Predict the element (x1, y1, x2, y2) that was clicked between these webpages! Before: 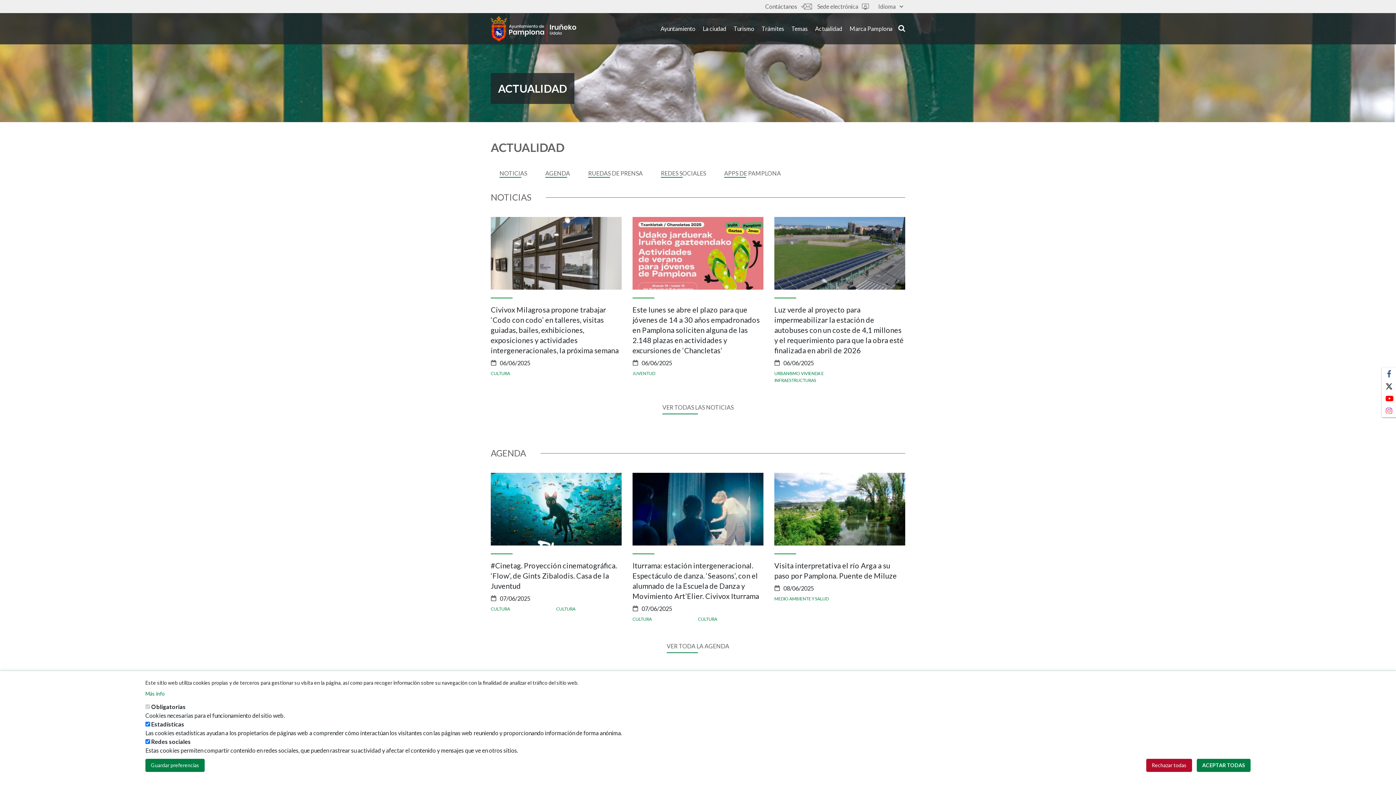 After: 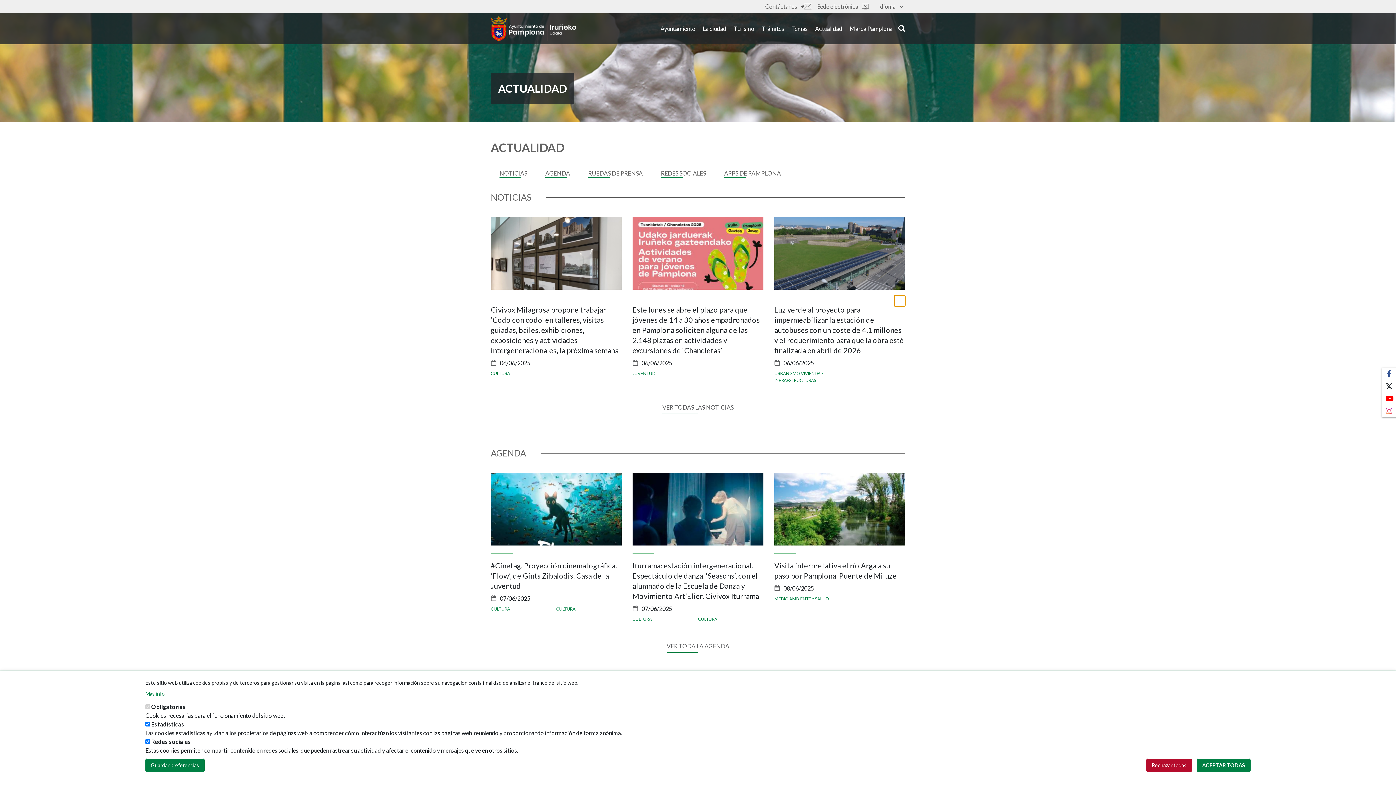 Action: bbox: (894, 295, 905, 306) label: ›